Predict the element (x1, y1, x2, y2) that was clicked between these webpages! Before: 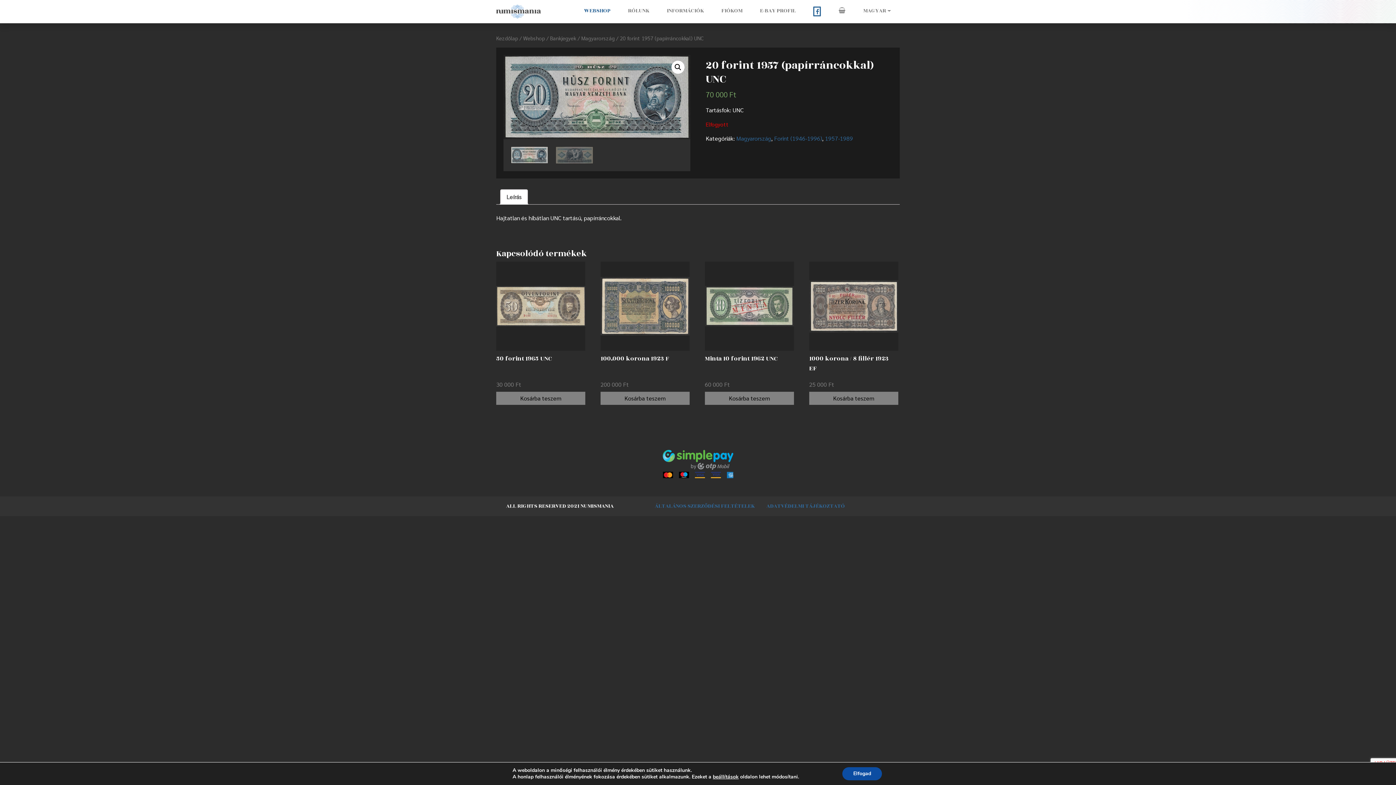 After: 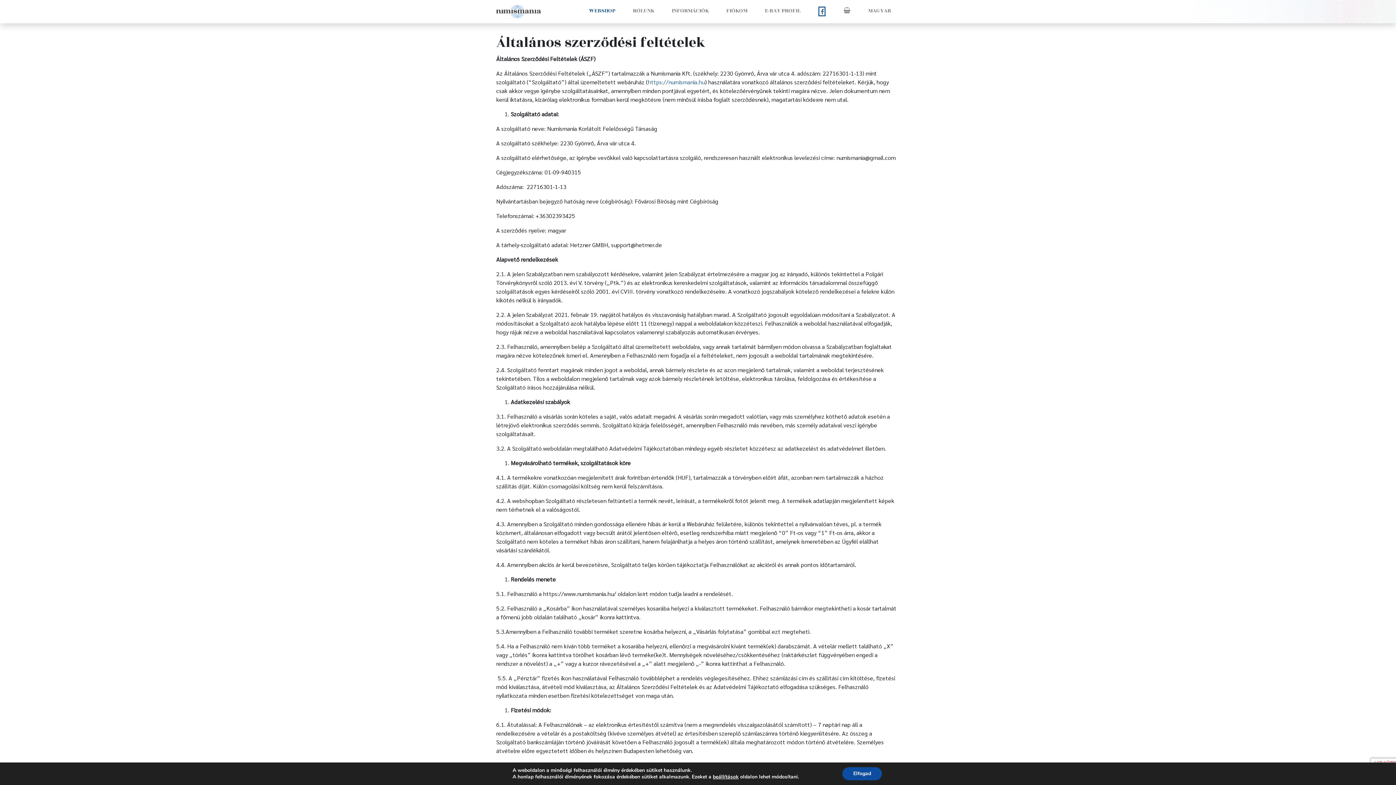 Action: bbox: (649, 502, 760, 510) label: ÁLTALÁNOS SZERZŐDÉSI FELTÉTELEK